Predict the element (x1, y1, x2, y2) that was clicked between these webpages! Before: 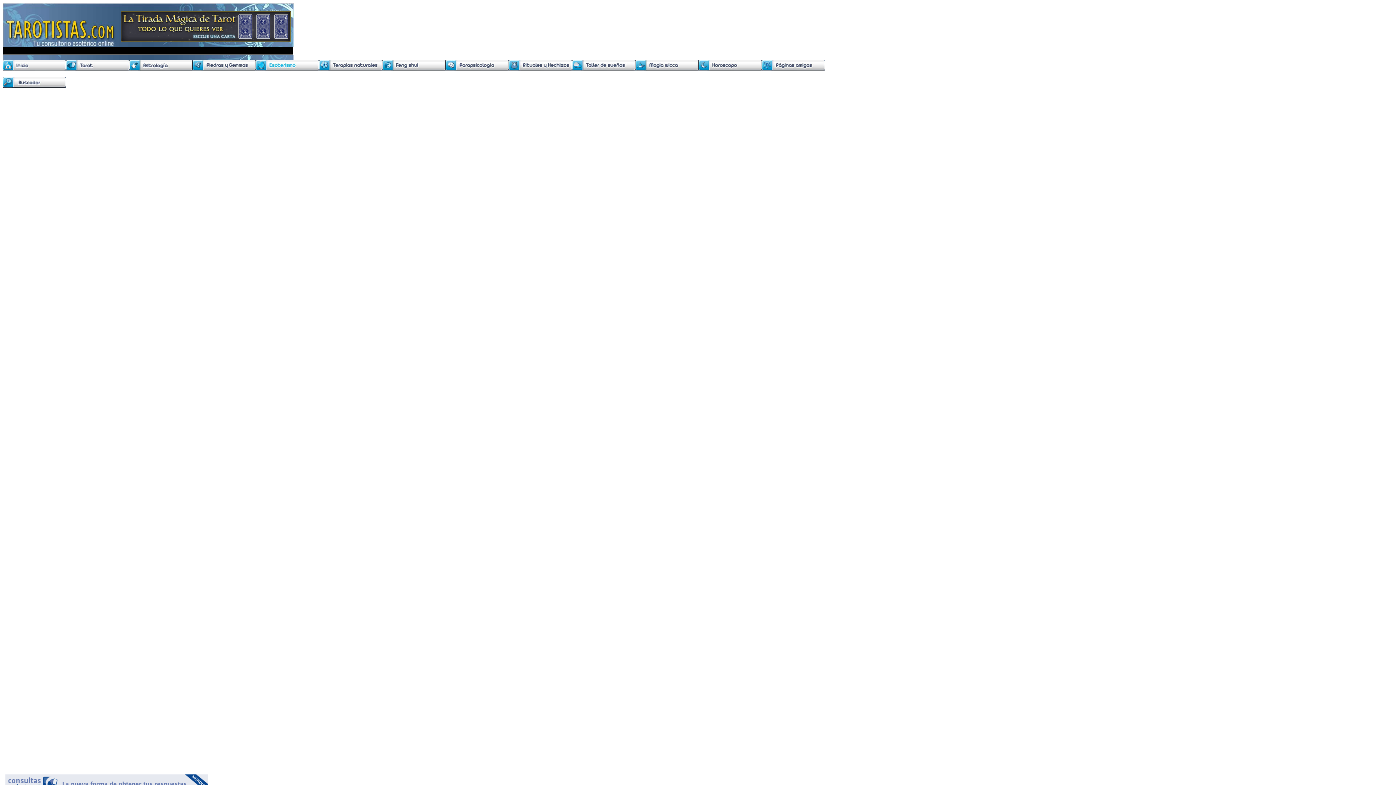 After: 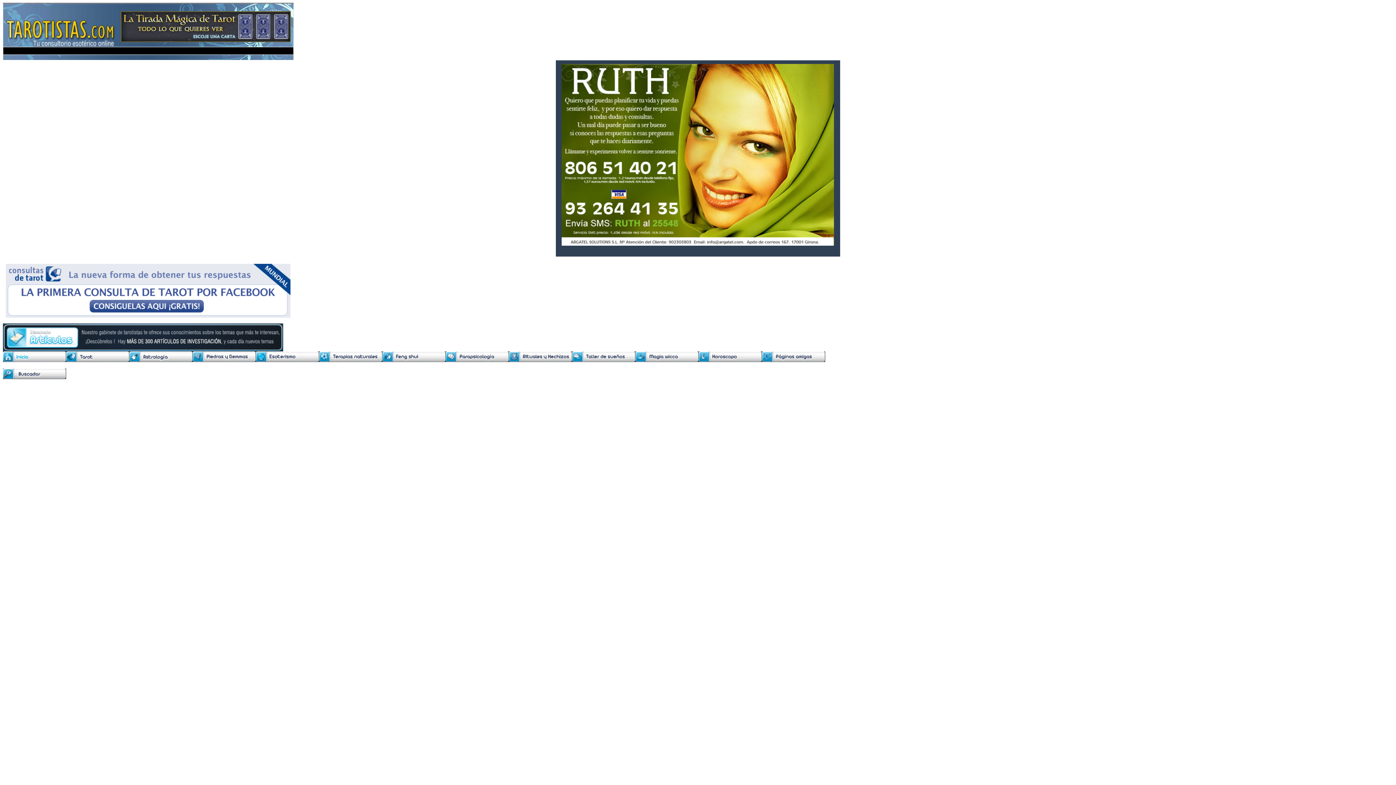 Action: bbox: (2, 65, 66, 71)